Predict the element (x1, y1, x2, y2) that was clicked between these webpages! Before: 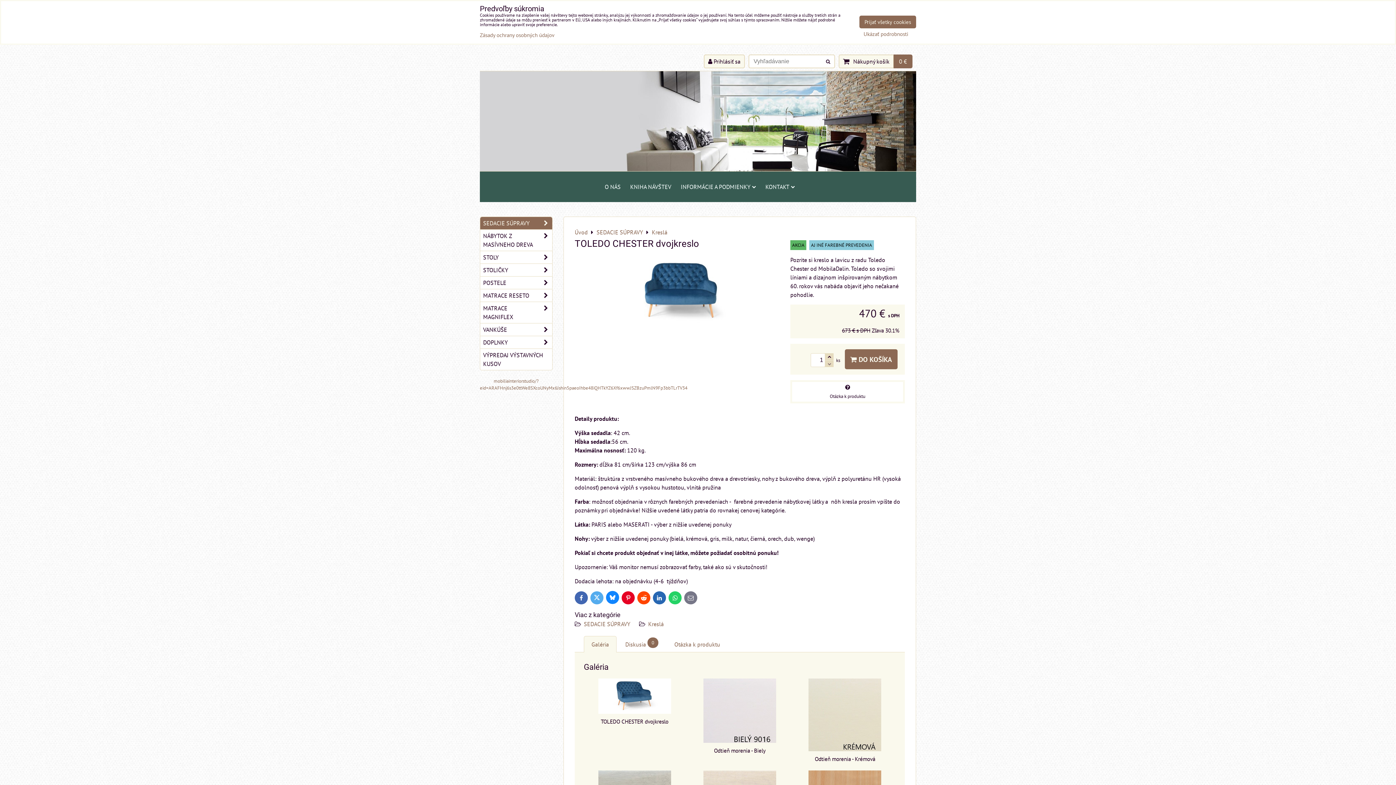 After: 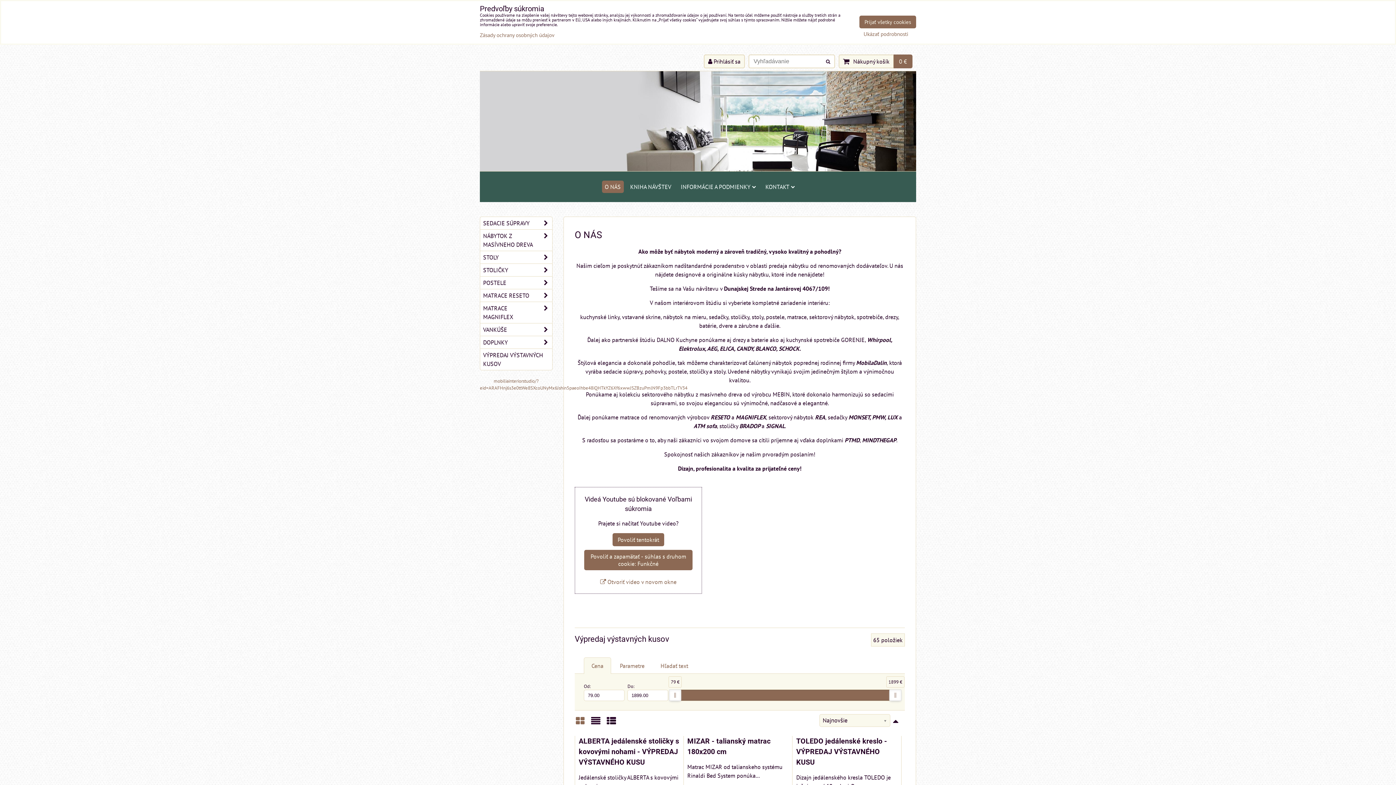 Action: label: O NÁS bbox: (602, 180, 623, 193)